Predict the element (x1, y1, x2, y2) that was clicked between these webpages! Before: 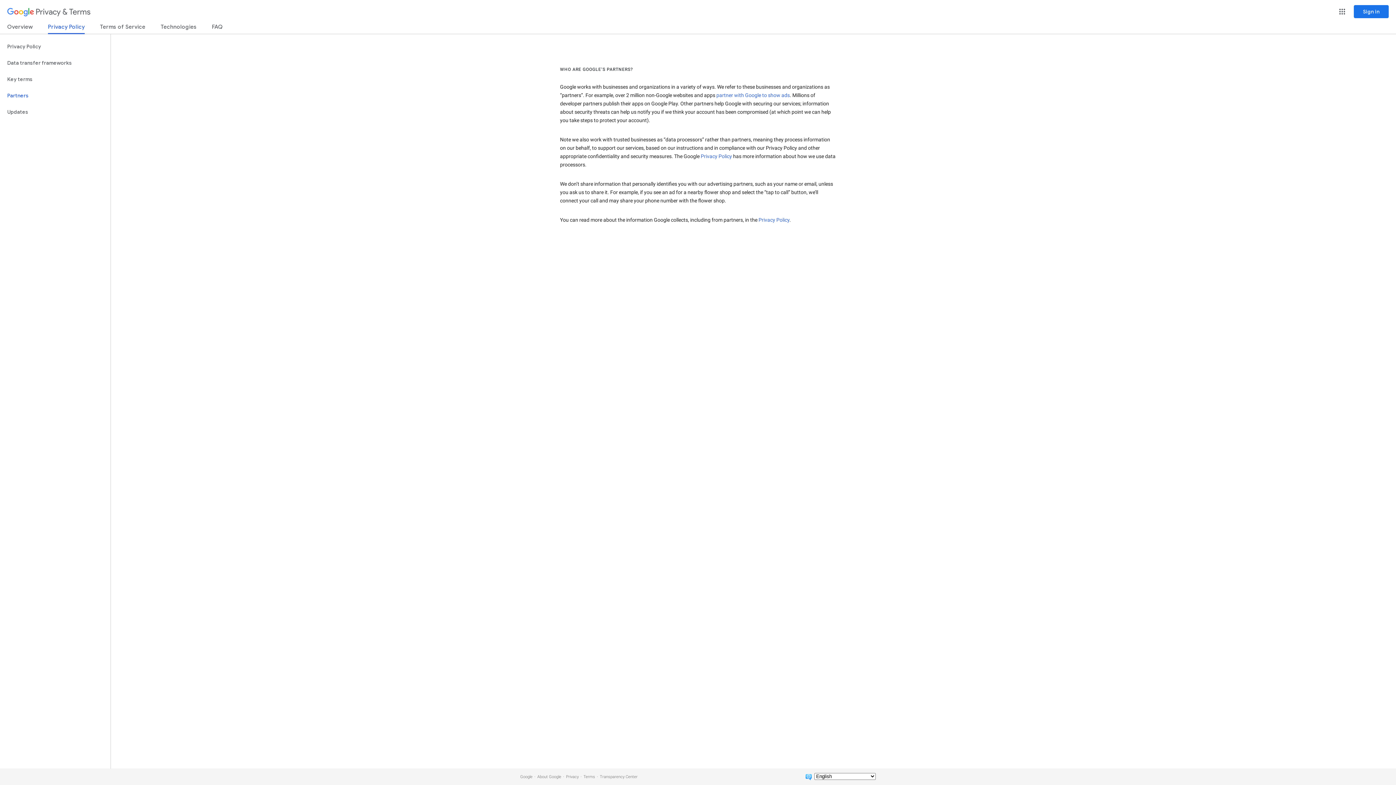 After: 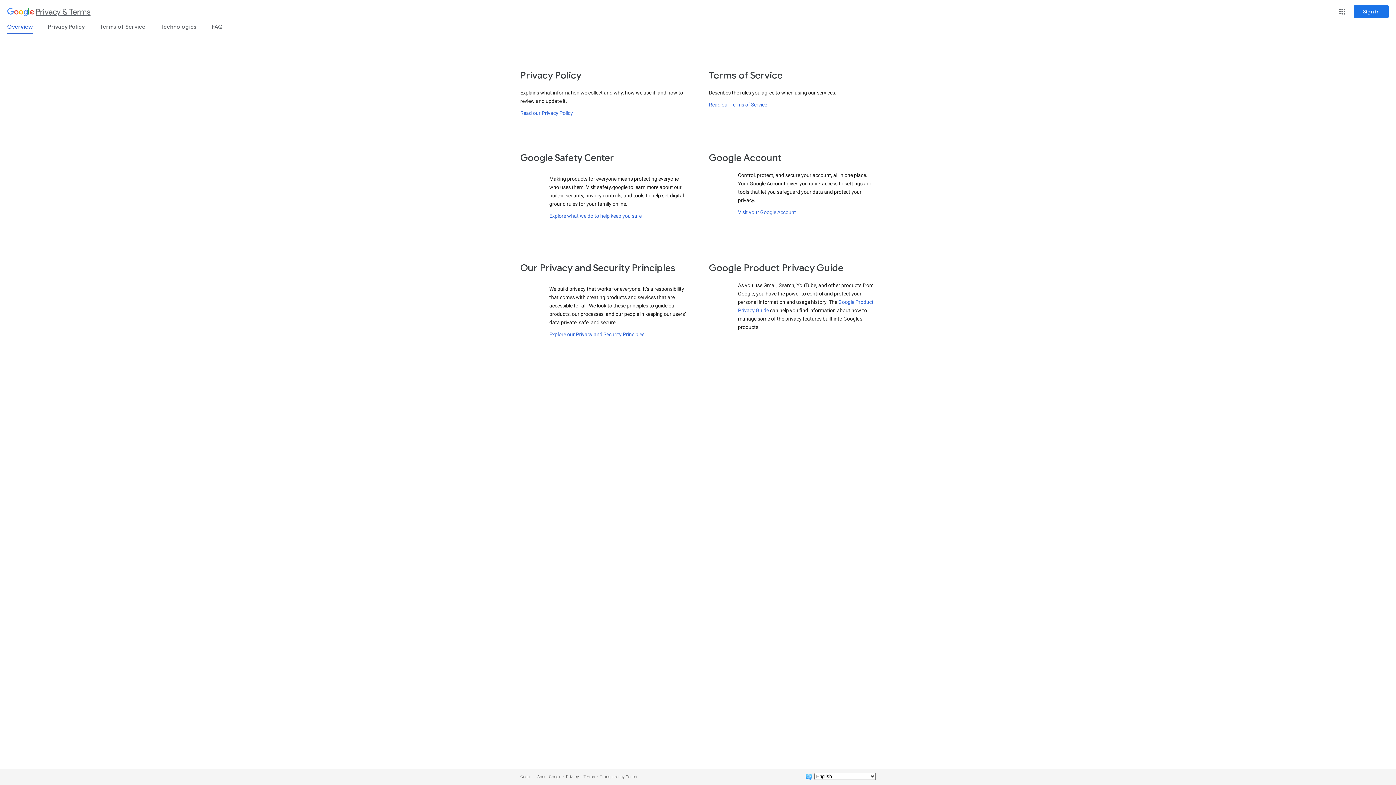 Action: bbox: (7, 3, 90, 21) label: Privacy & Terms